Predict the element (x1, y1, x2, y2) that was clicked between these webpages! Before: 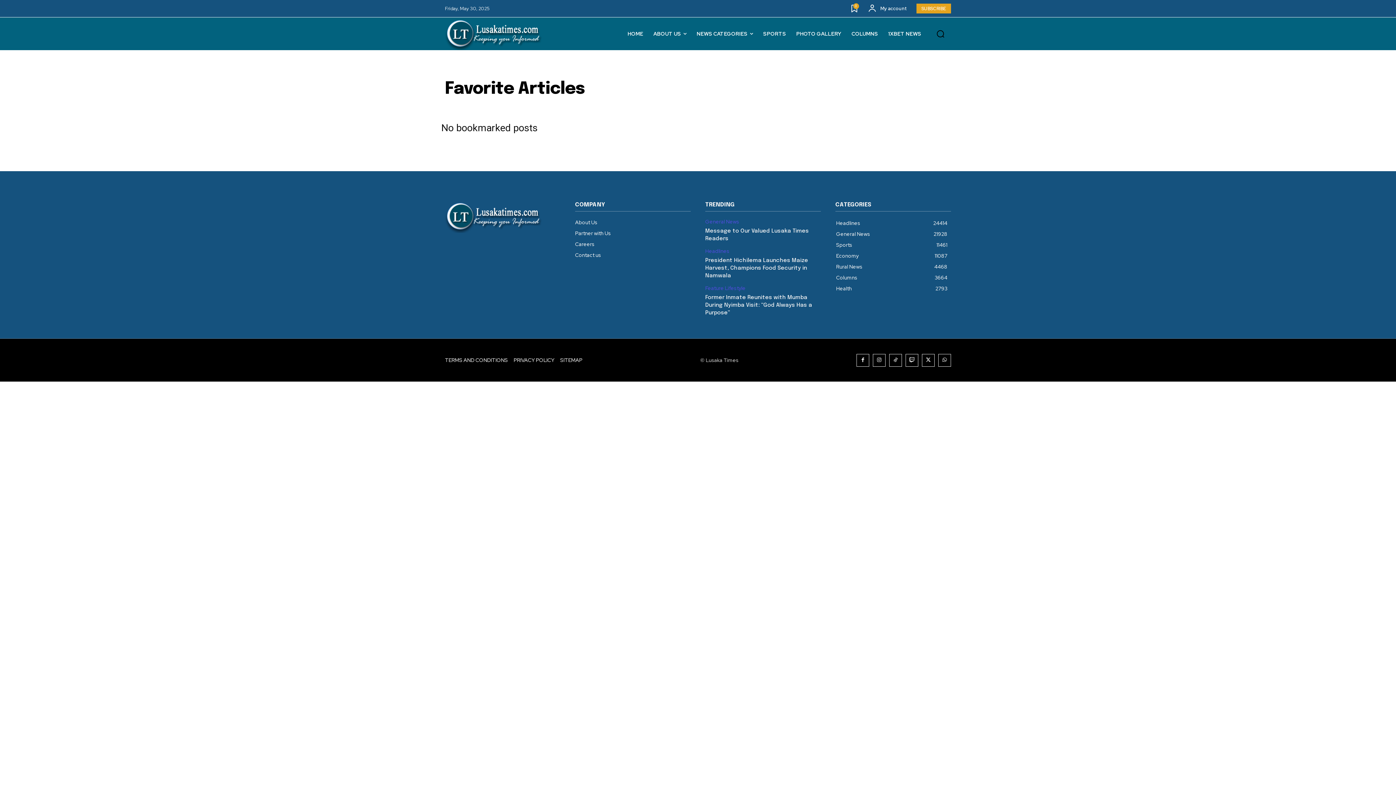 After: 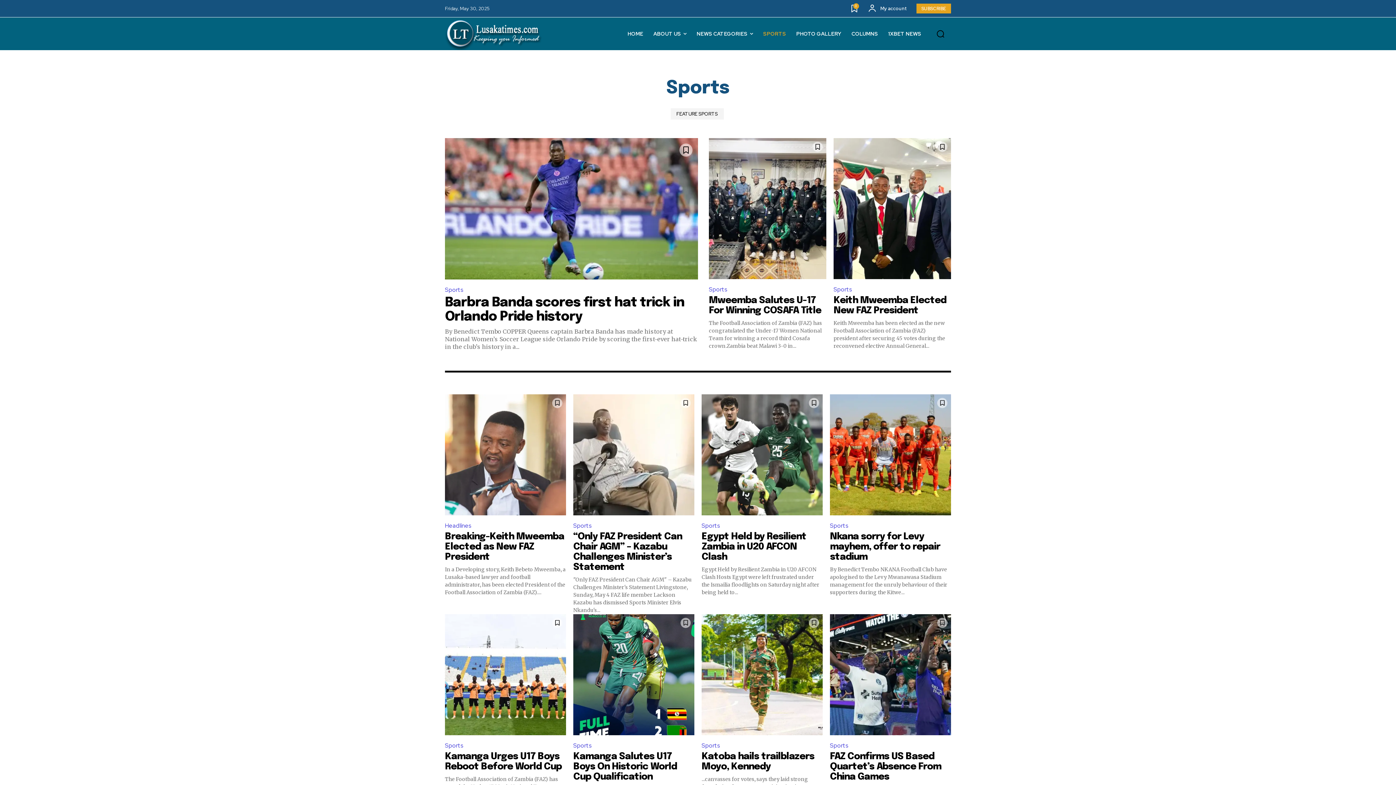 Action: label: SPORTS bbox: (758, 19, 791, 48)